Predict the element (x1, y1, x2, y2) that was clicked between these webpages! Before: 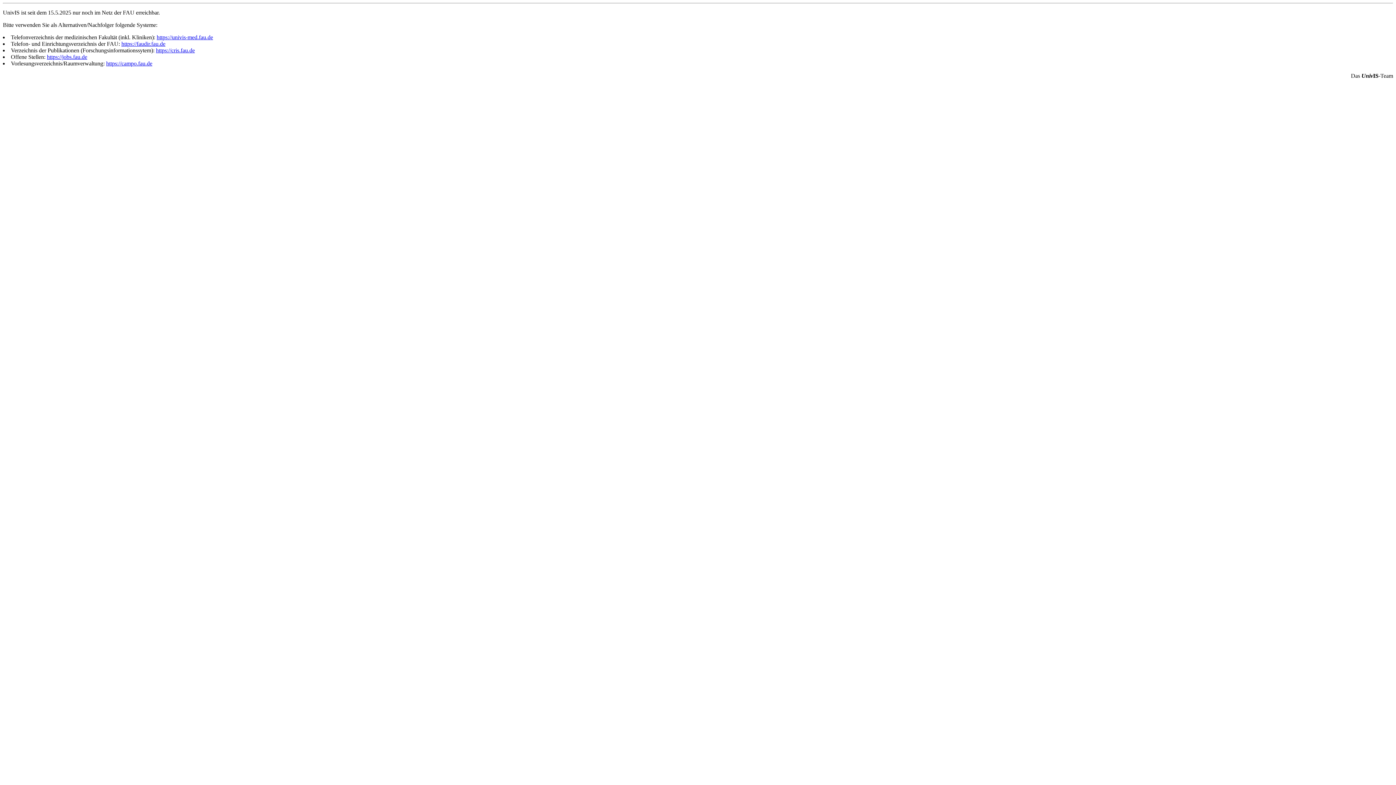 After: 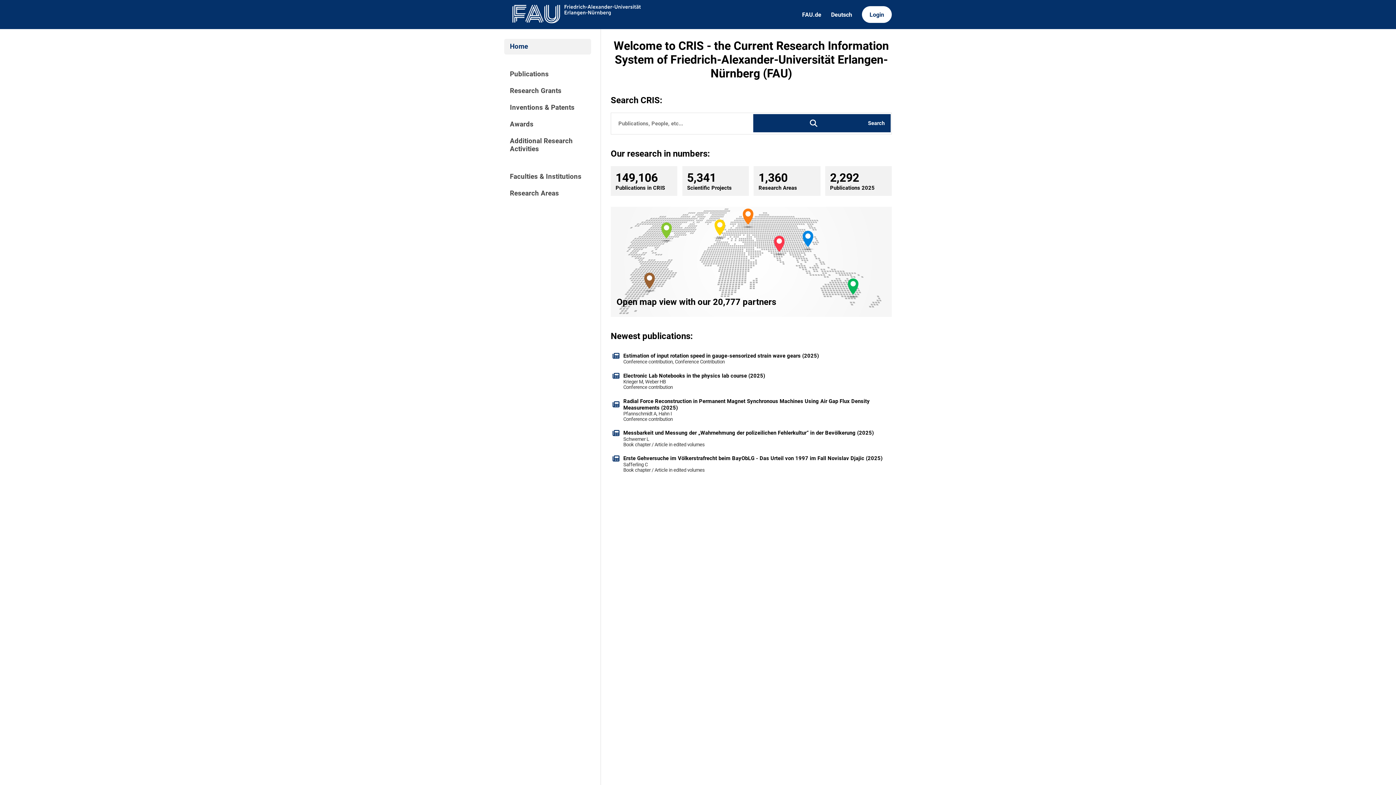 Action: label: https://cris.fau.de bbox: (156, 47, 194, 53)